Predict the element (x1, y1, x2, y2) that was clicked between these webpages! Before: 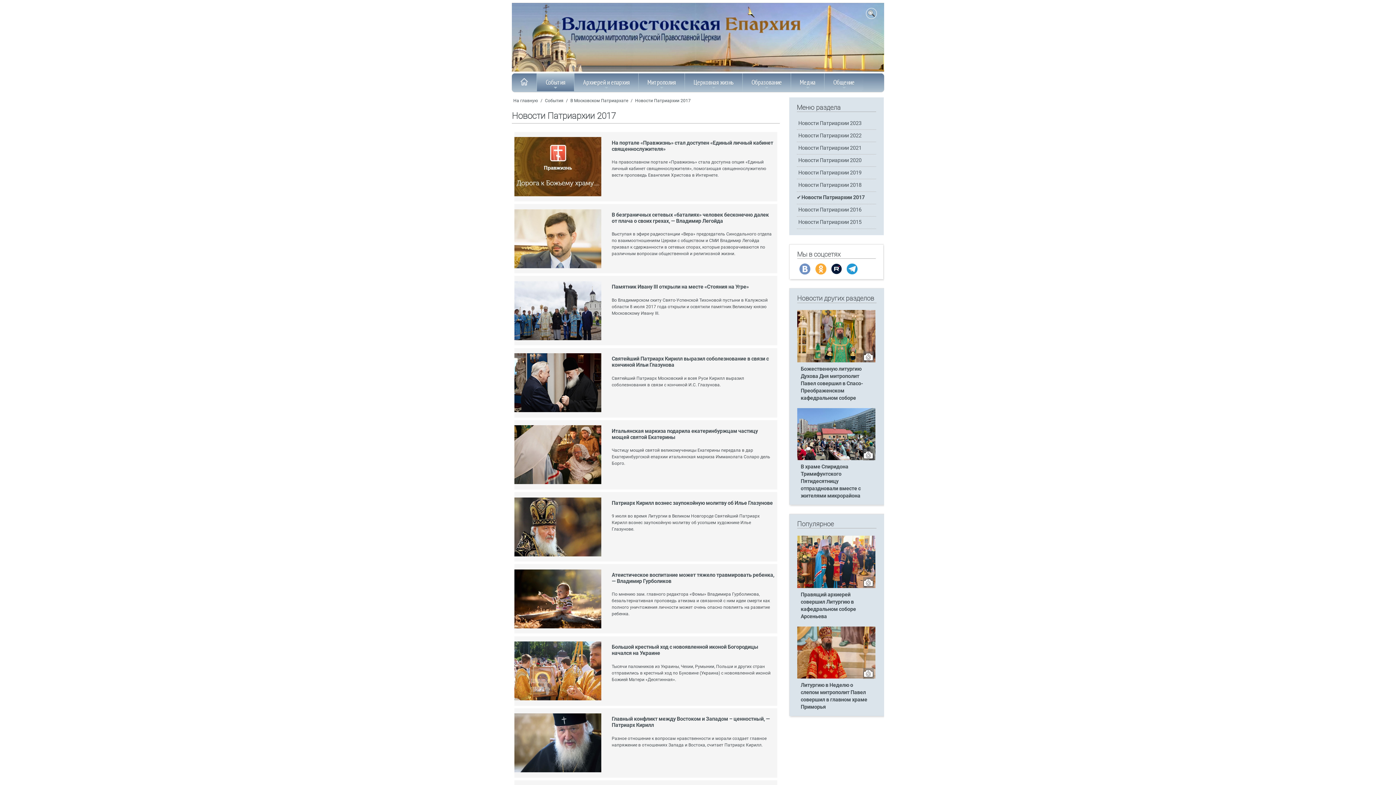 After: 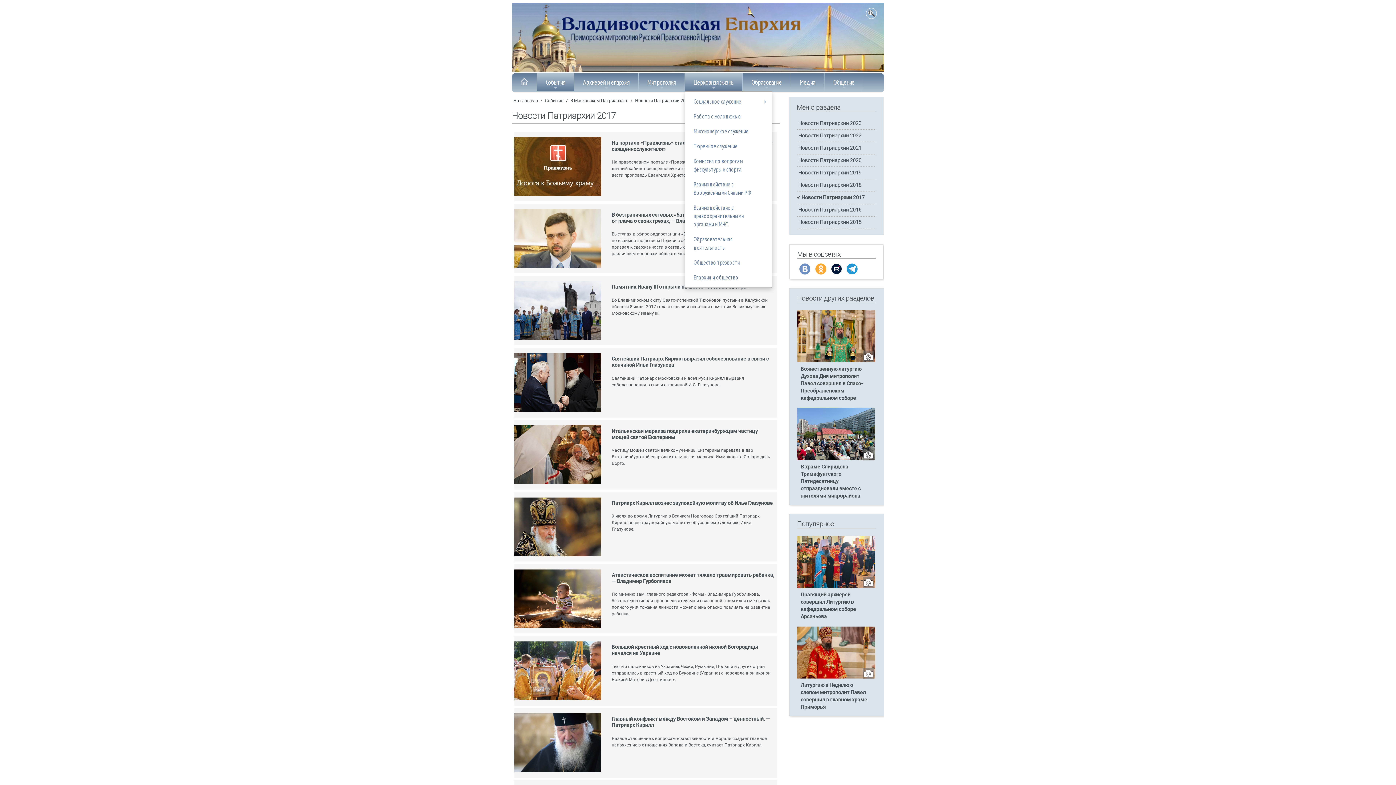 Action: bbox: (685, 73, 742, 91) label: Церковная жизнь